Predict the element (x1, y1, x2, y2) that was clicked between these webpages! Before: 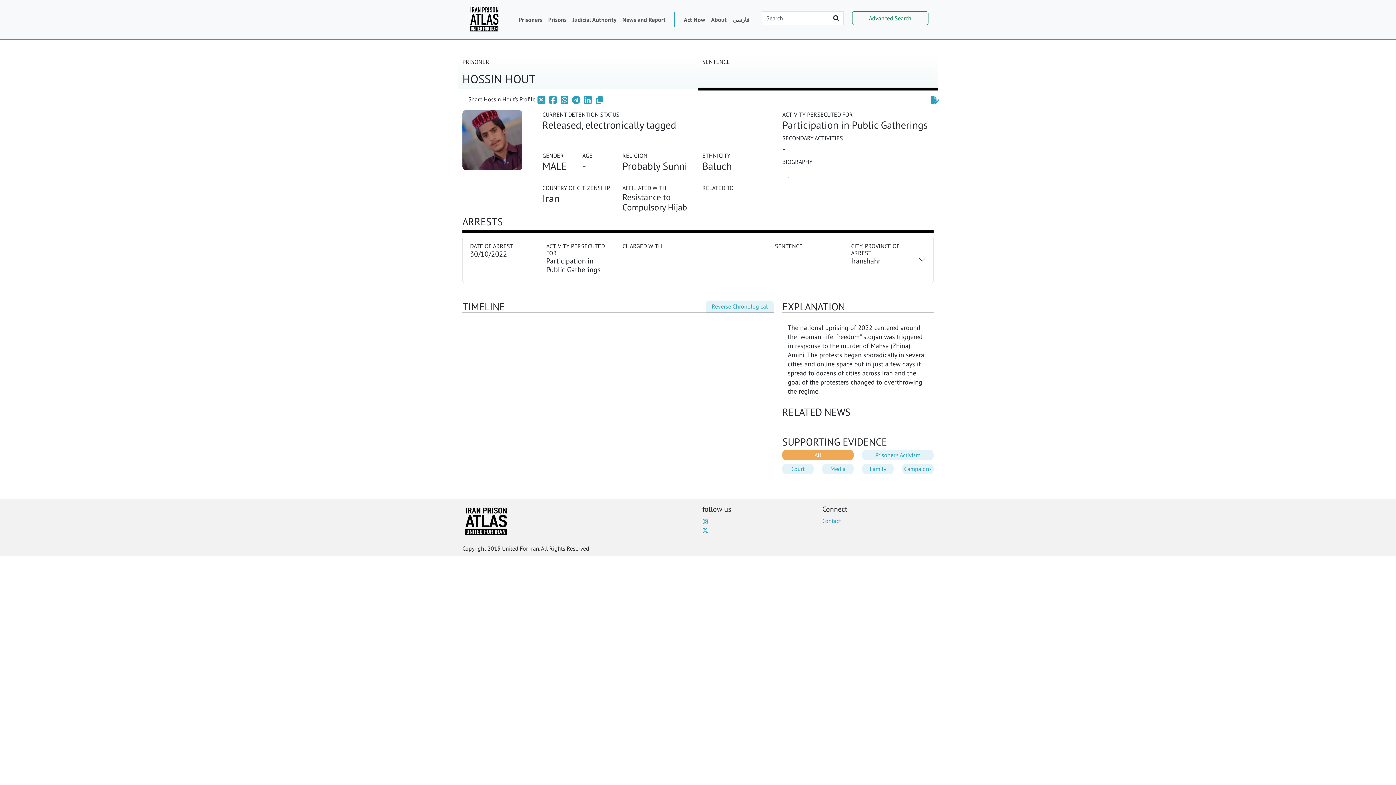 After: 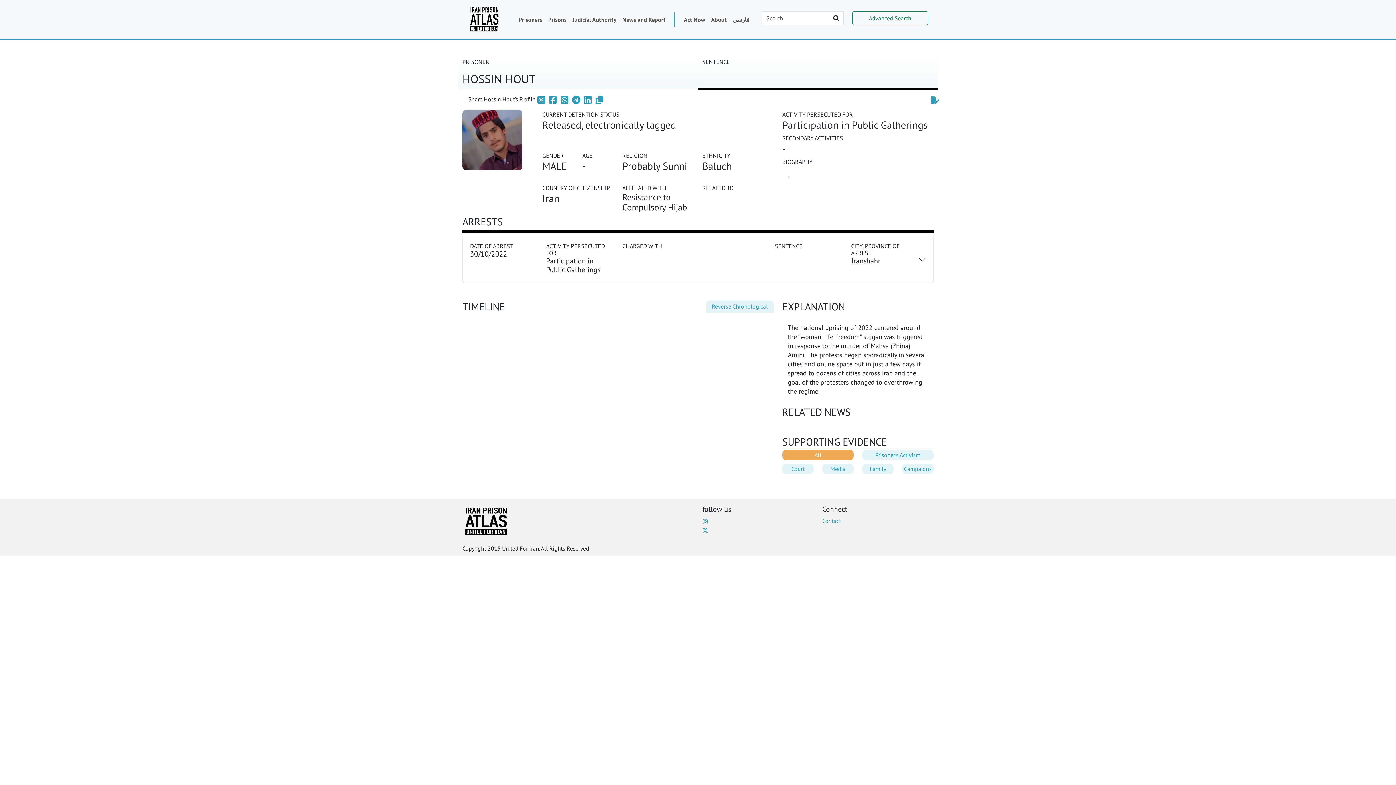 Action: bbox: (537, 95, 545, 102)